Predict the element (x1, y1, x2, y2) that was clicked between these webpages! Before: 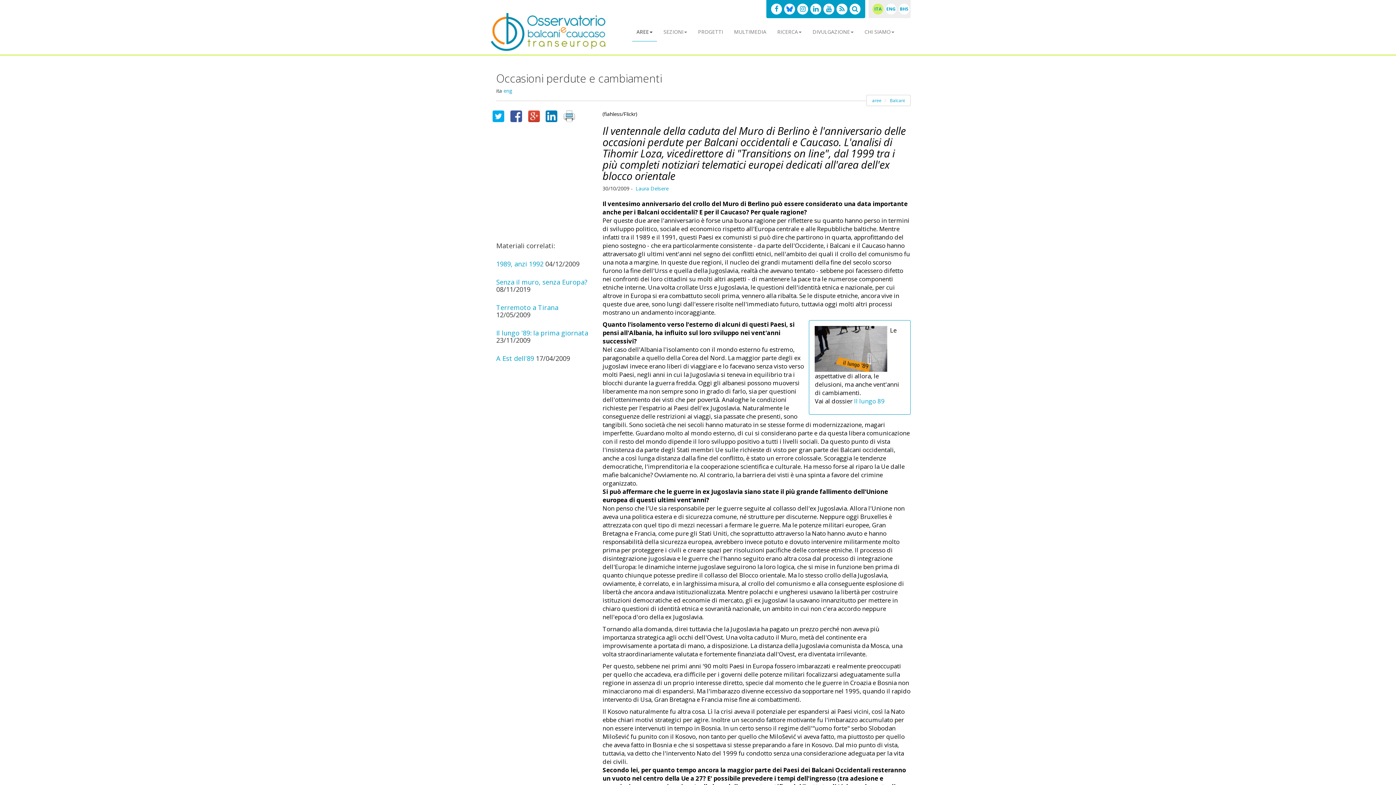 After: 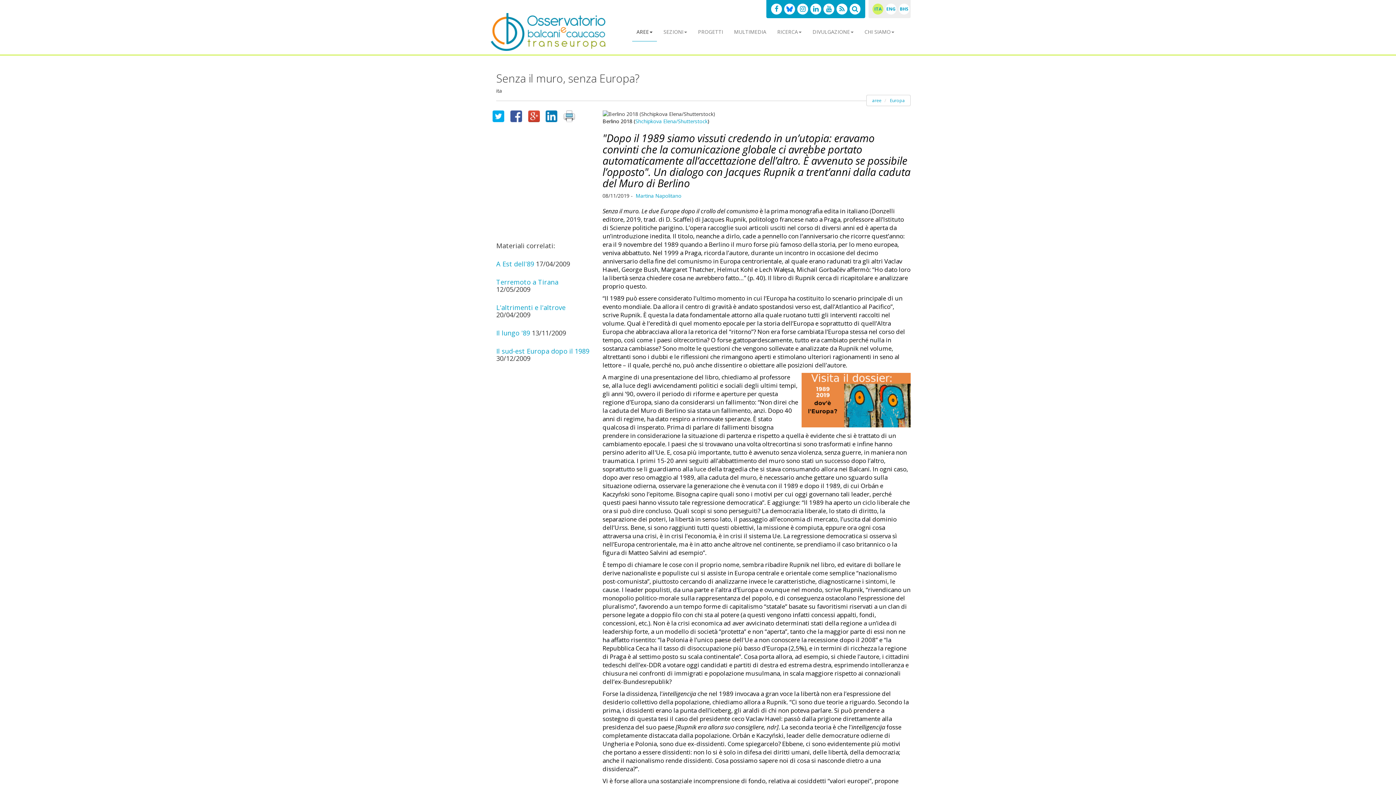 Action: label: Senza il muro, senza Europa? bbox: (496, 277, 587, 286)